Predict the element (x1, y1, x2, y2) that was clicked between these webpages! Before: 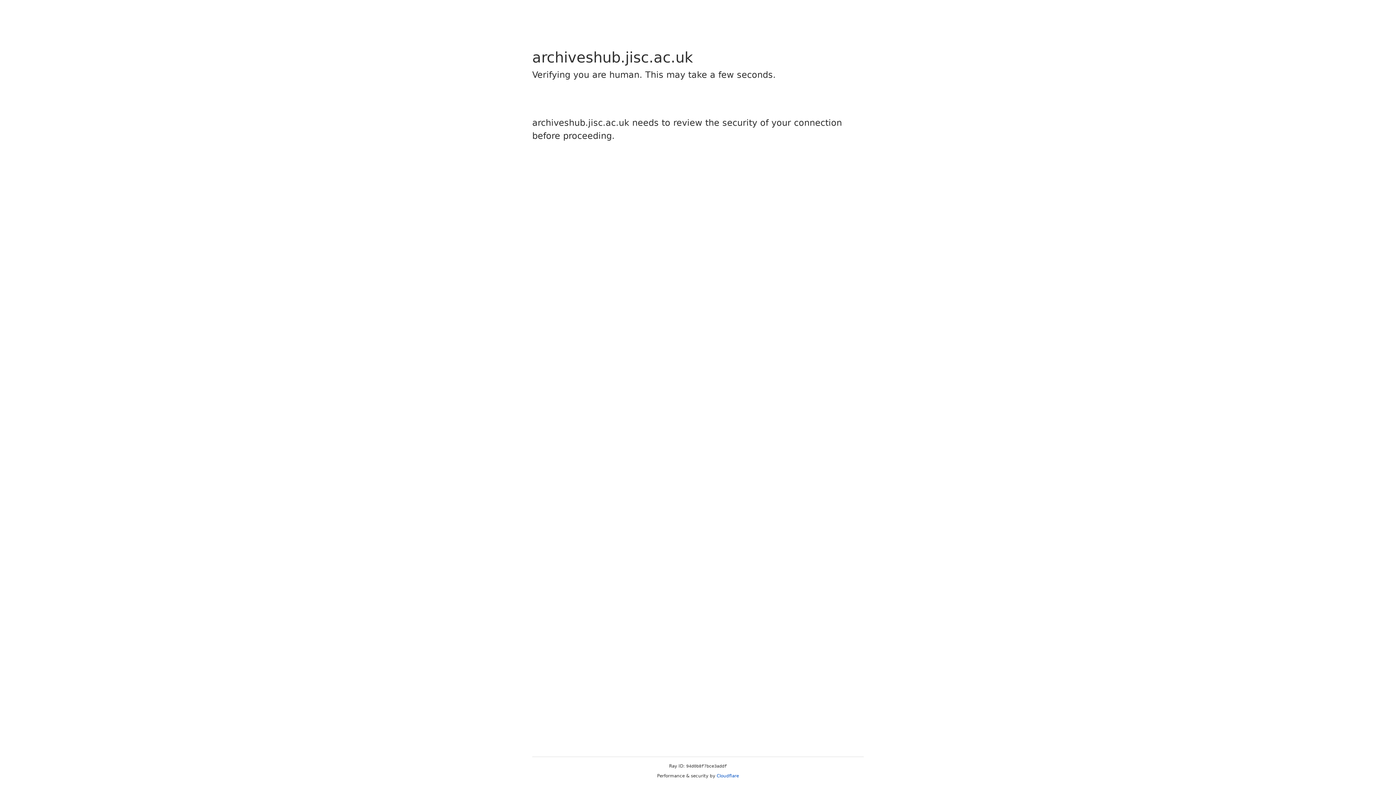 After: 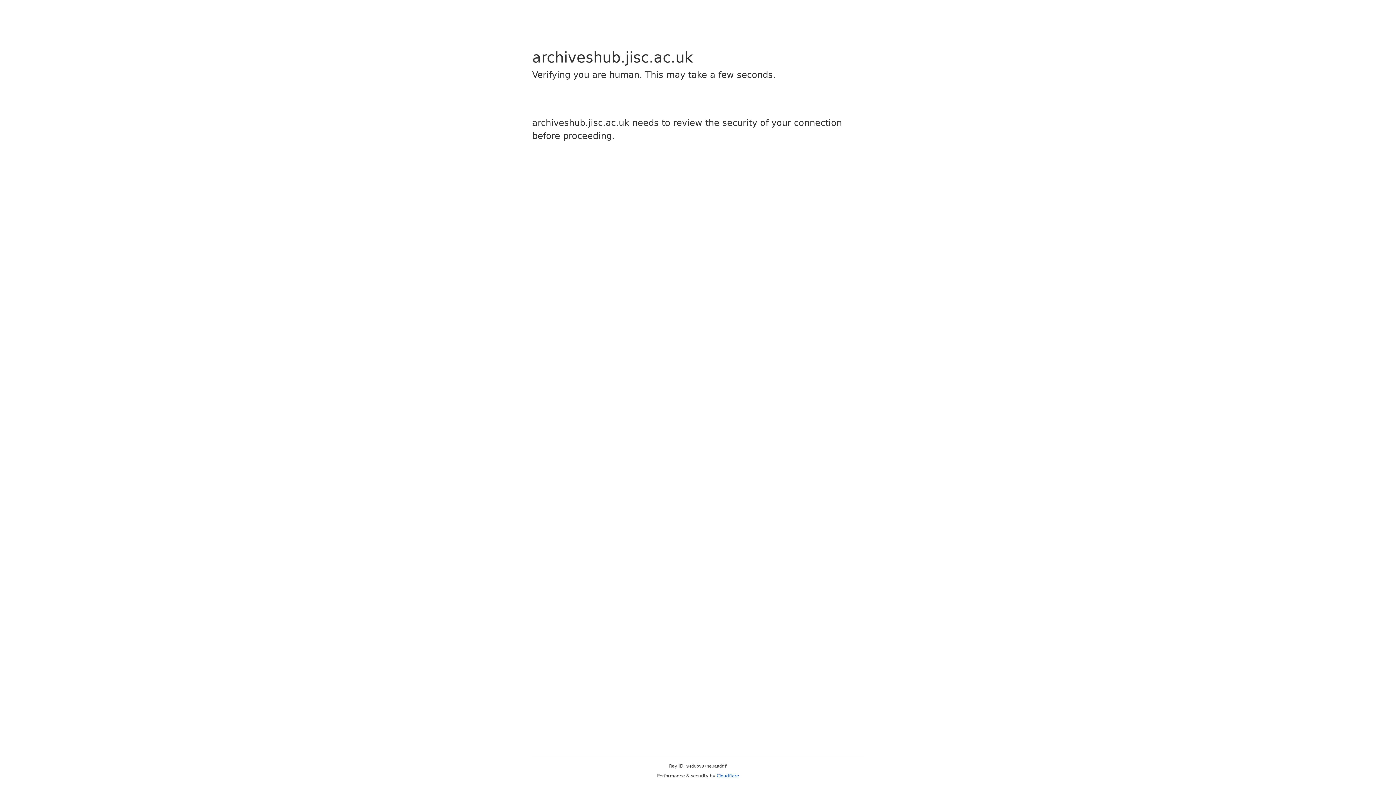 Action: label: Cloudflare bbox: (716, 773, 739, 778)